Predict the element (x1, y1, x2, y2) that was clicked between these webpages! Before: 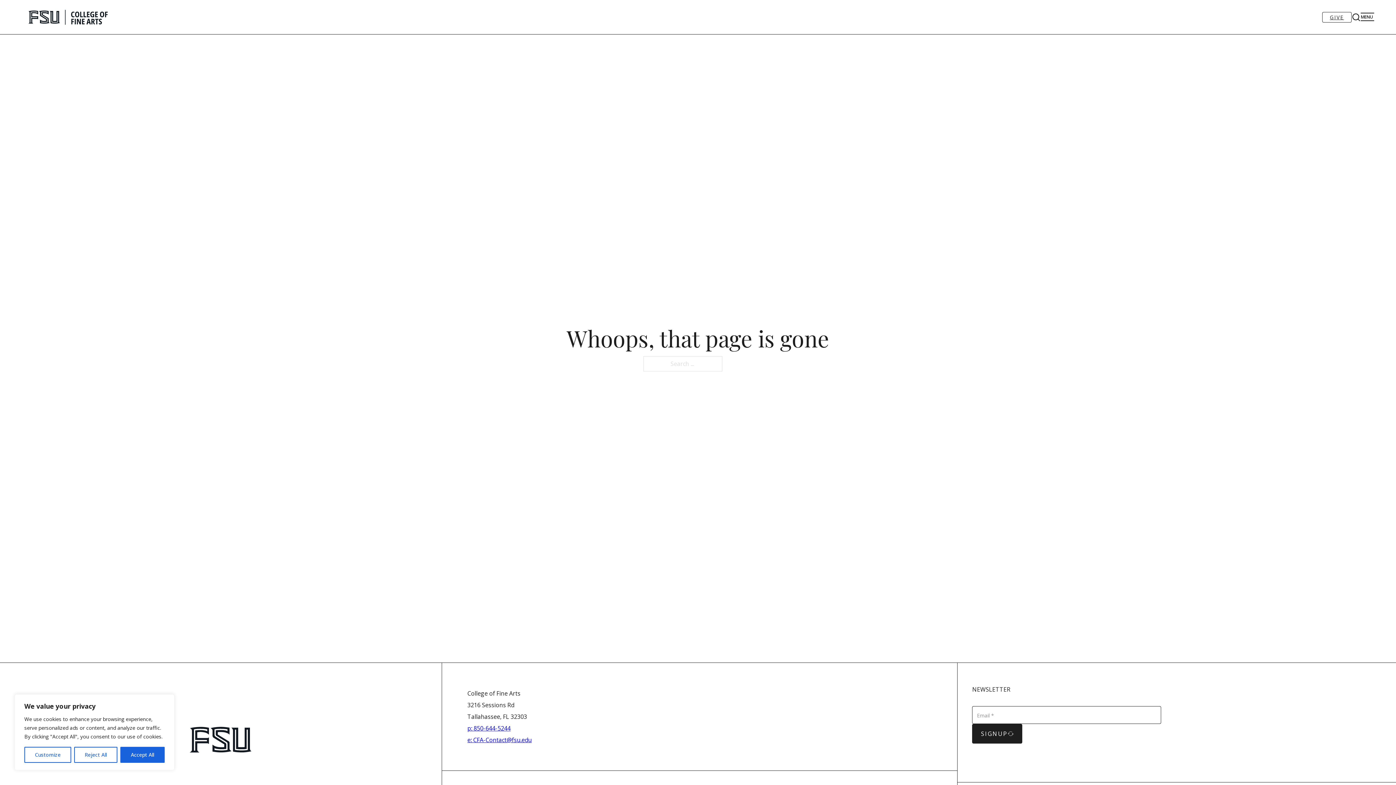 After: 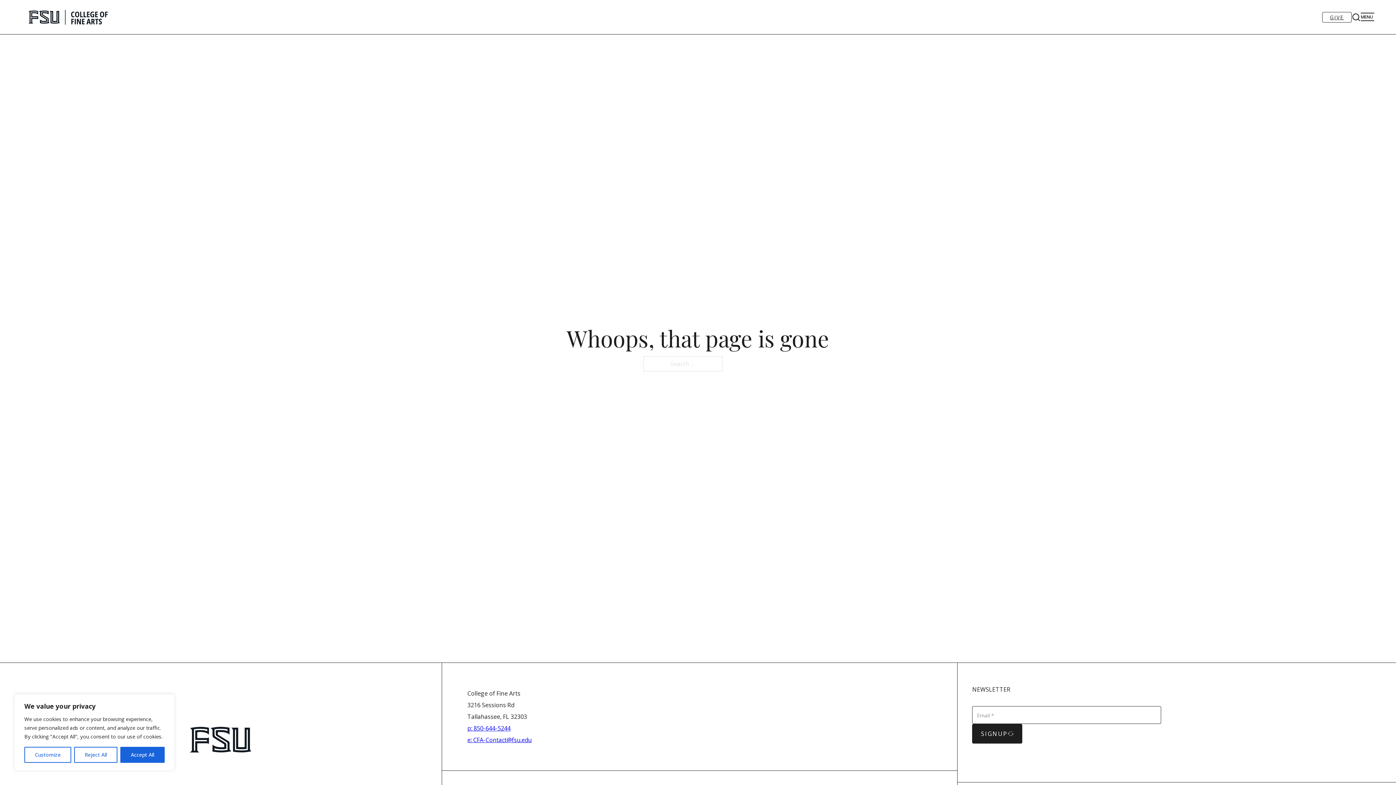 Action: label: e: CFA-Contact@fsu.edu bbox: (467, 736, 531, 744)